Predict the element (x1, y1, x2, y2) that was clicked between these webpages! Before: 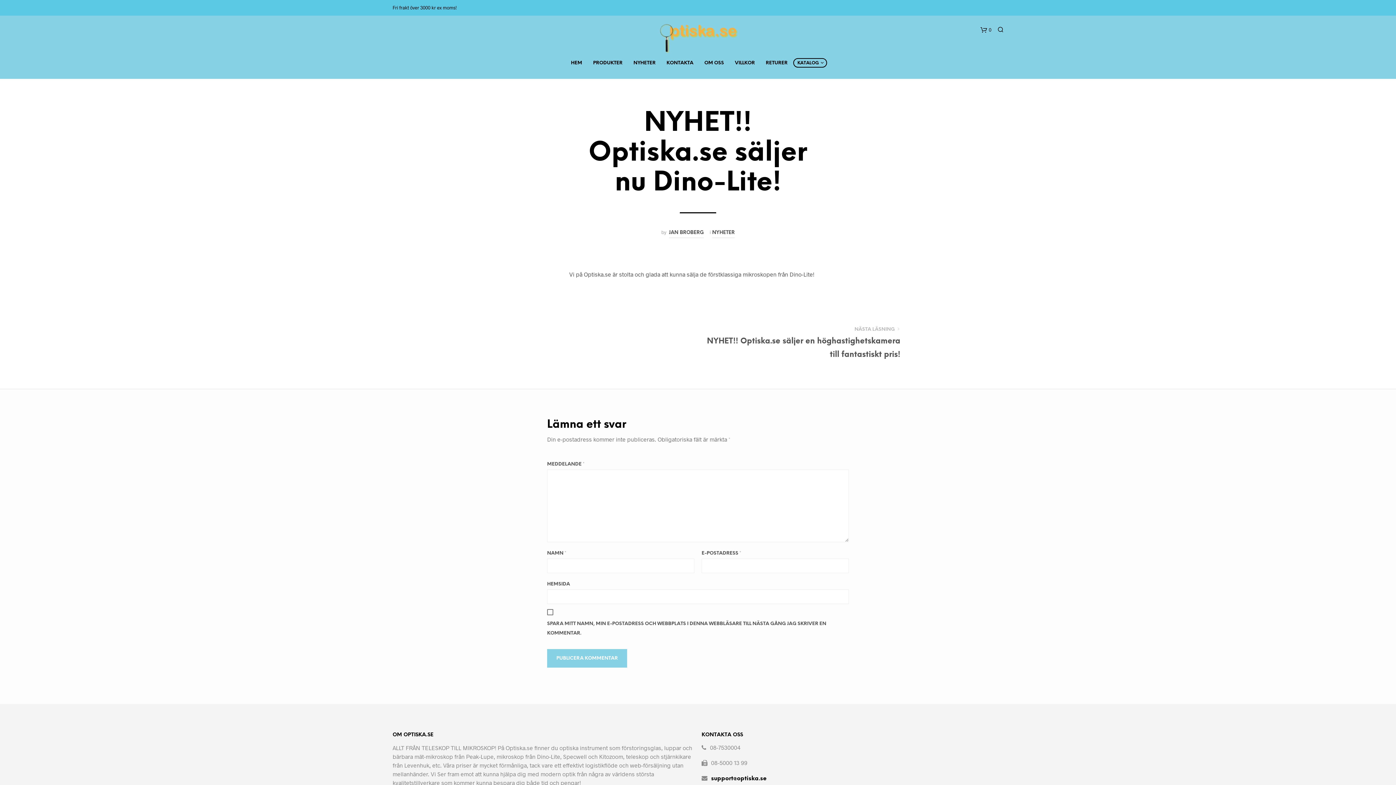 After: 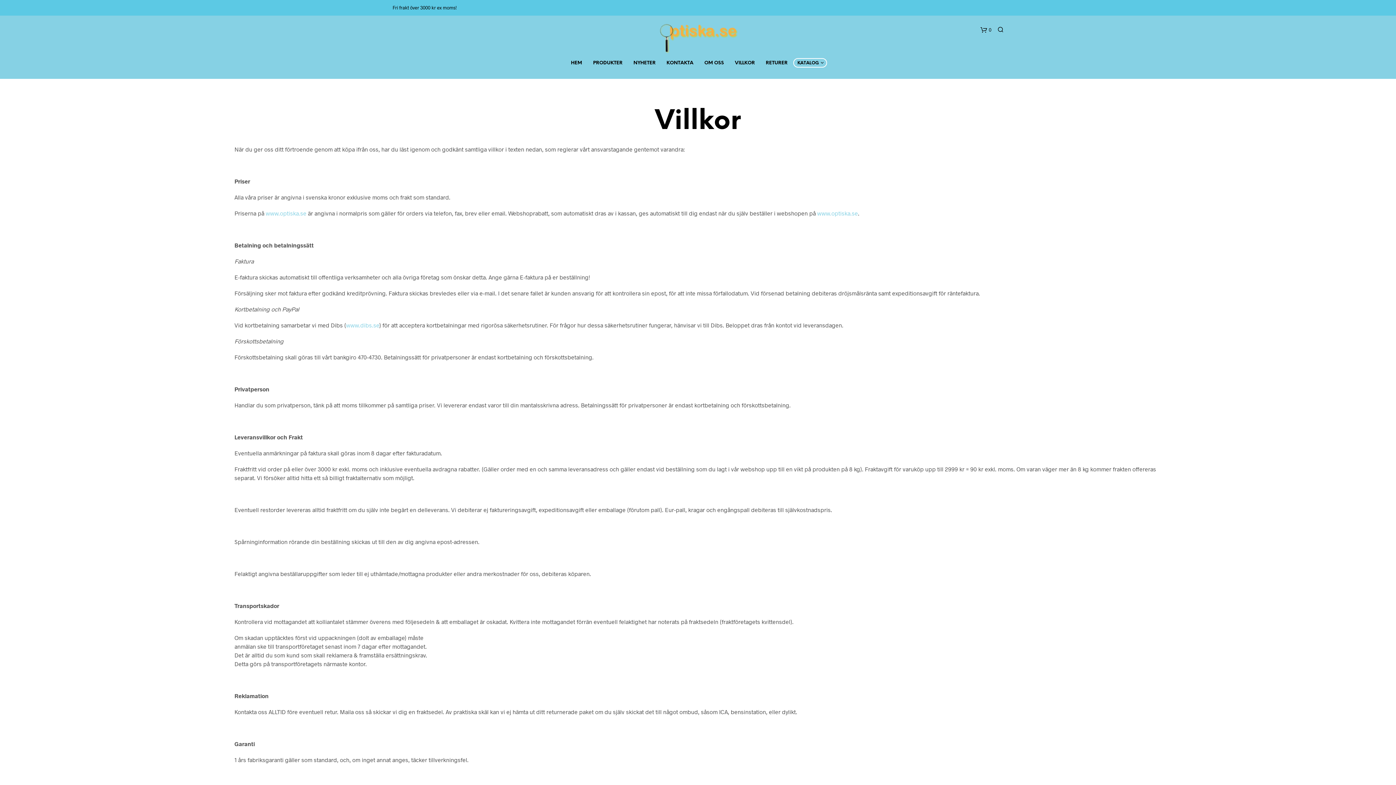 Action: label: VILLKOR bbox: (729, 57, 760, 69)